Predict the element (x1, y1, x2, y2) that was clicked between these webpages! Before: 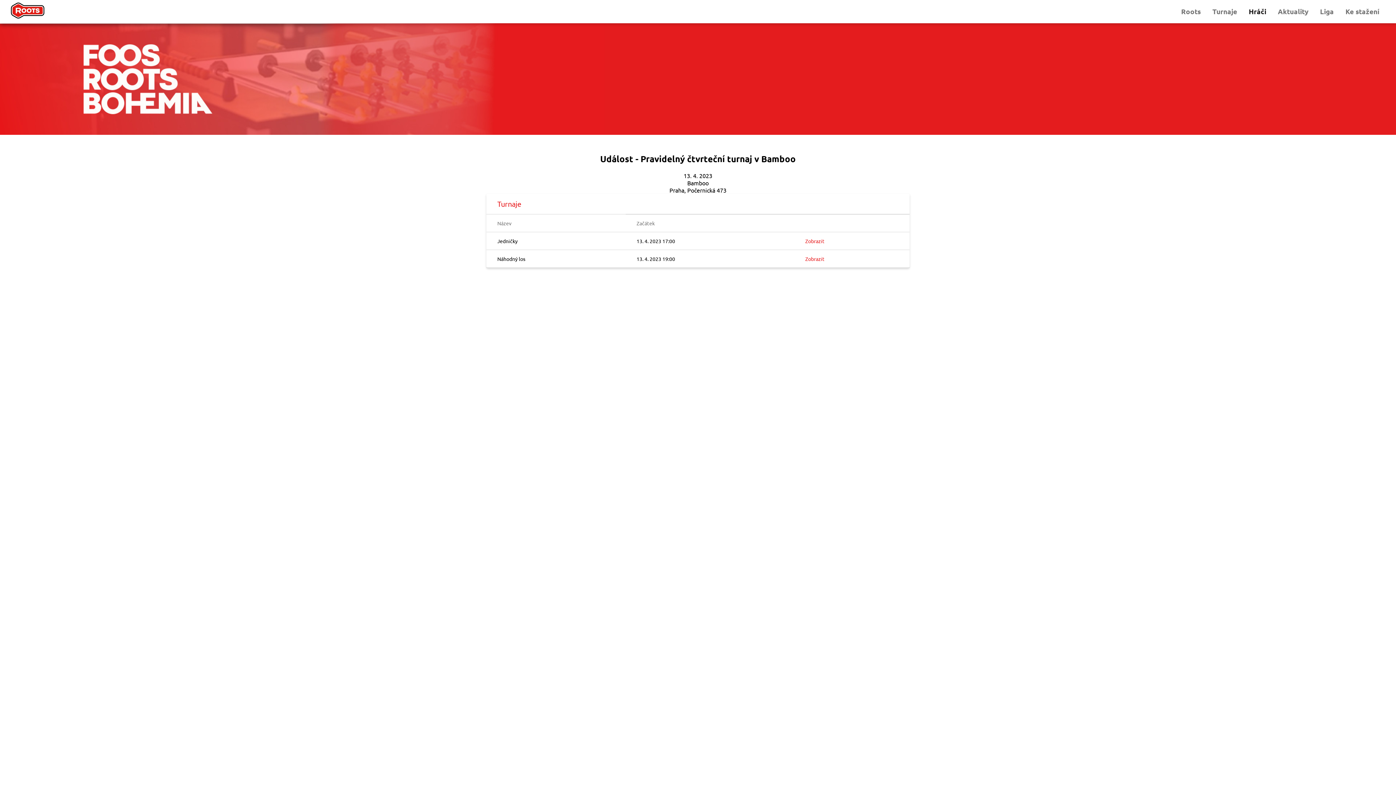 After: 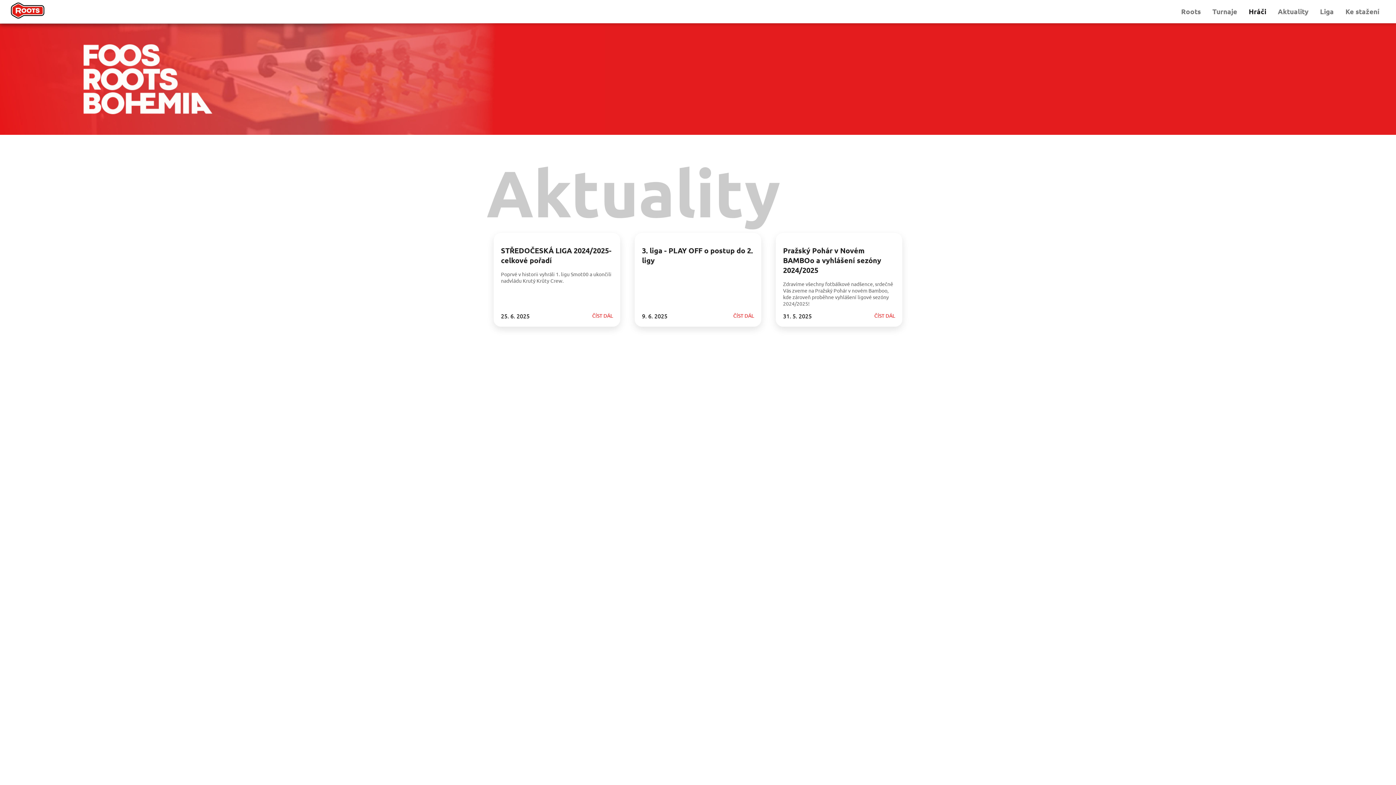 Action: bbox: (10, 2, 44, 20)